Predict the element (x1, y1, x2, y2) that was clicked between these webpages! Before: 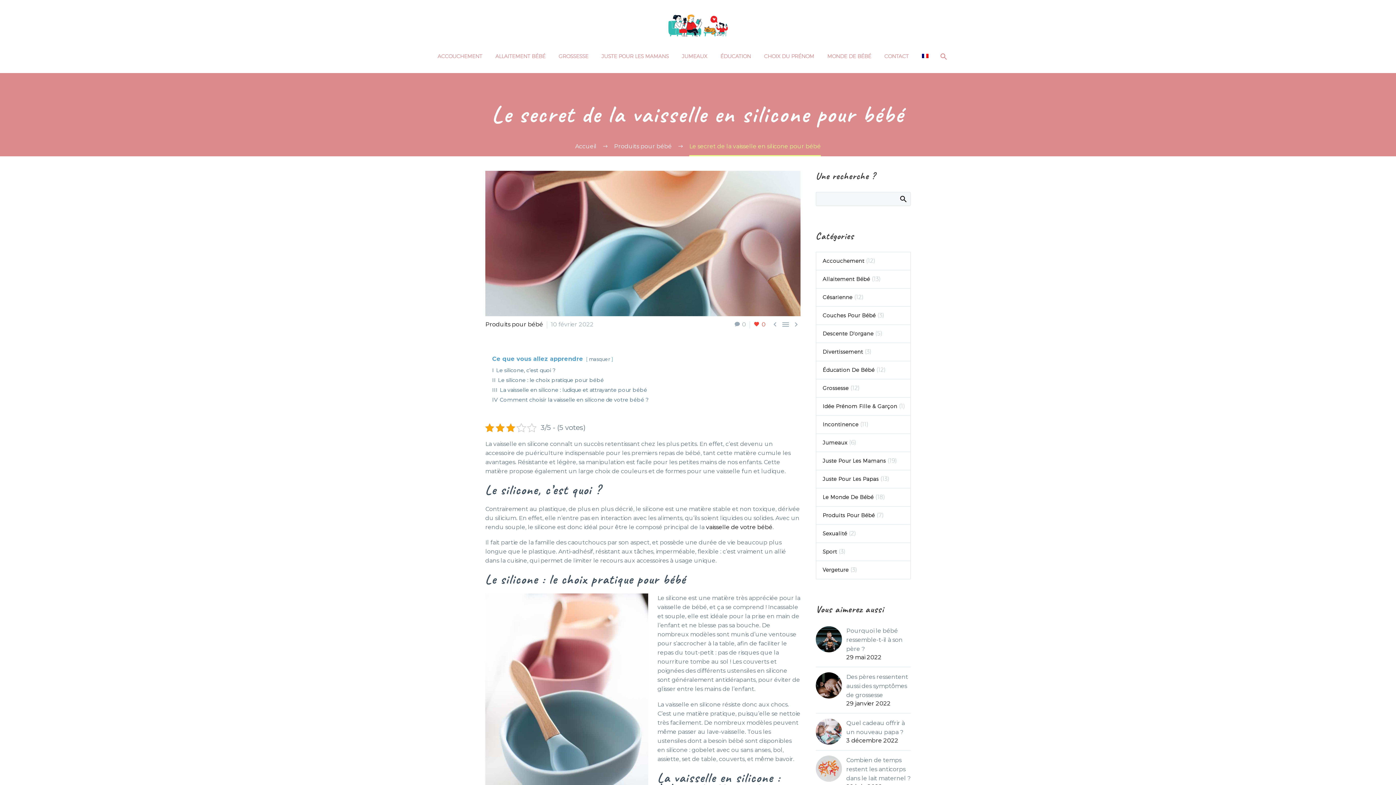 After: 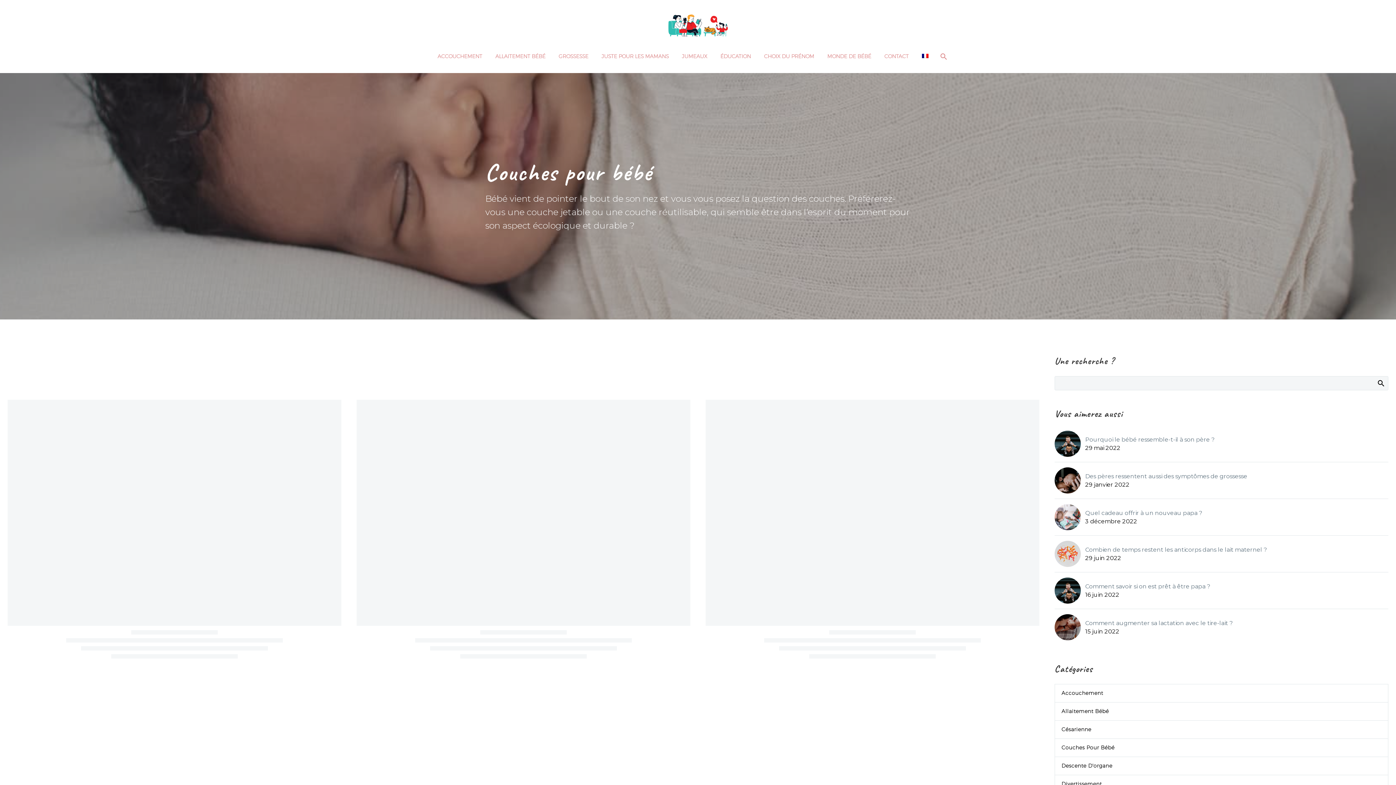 Action: bbox: (816, 312, 875, 318) label: Couches Pour Bébé